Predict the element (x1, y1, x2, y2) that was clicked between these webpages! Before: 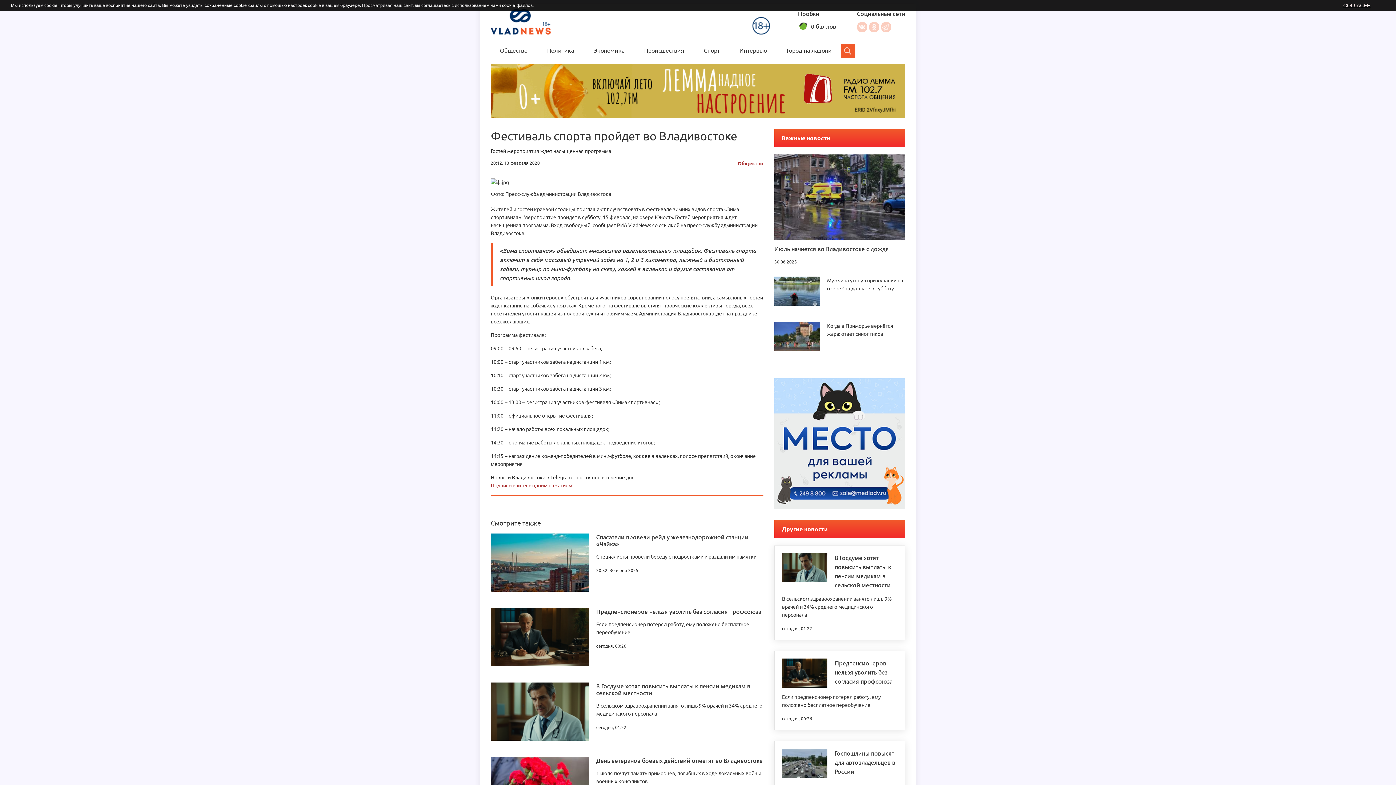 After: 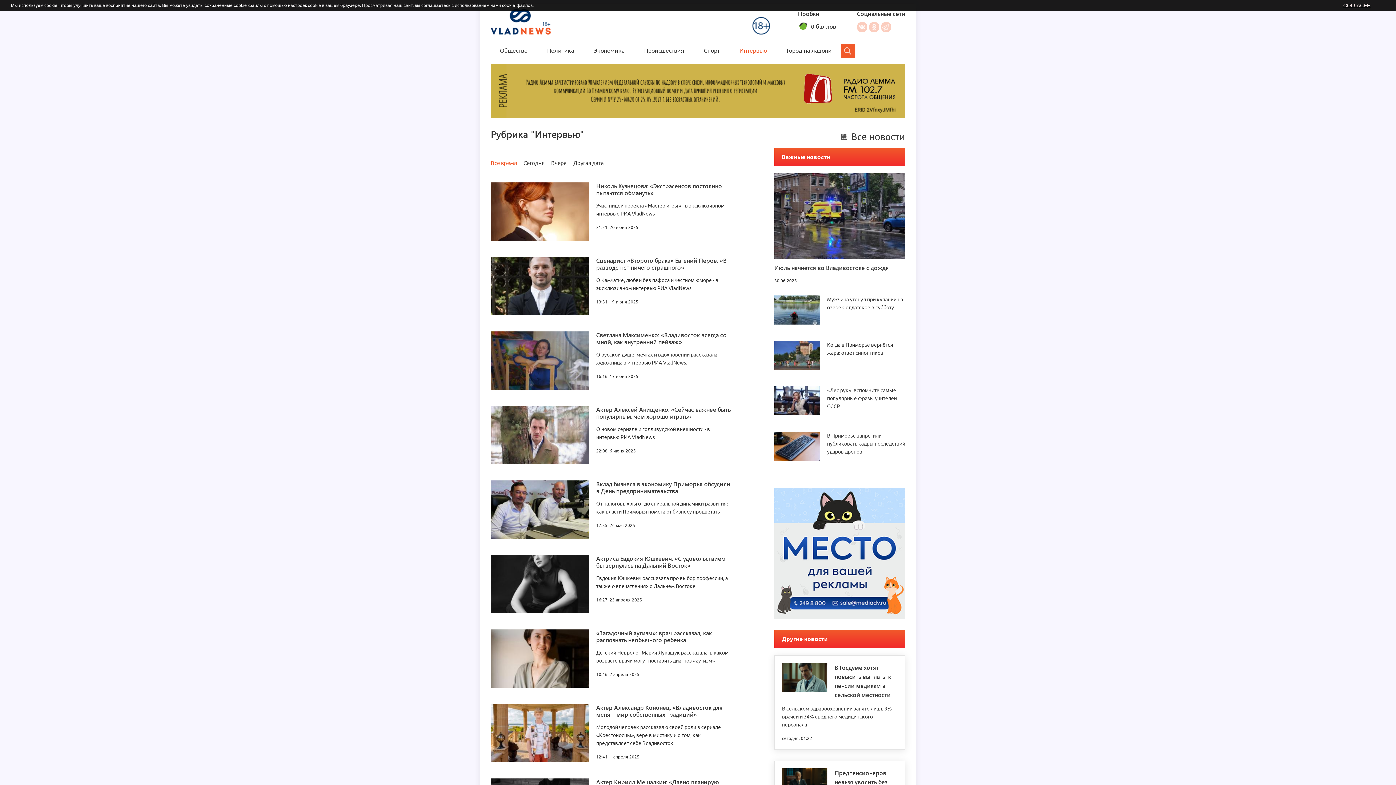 Action: label: Интервью bbox: (739, 47, 767, 53)